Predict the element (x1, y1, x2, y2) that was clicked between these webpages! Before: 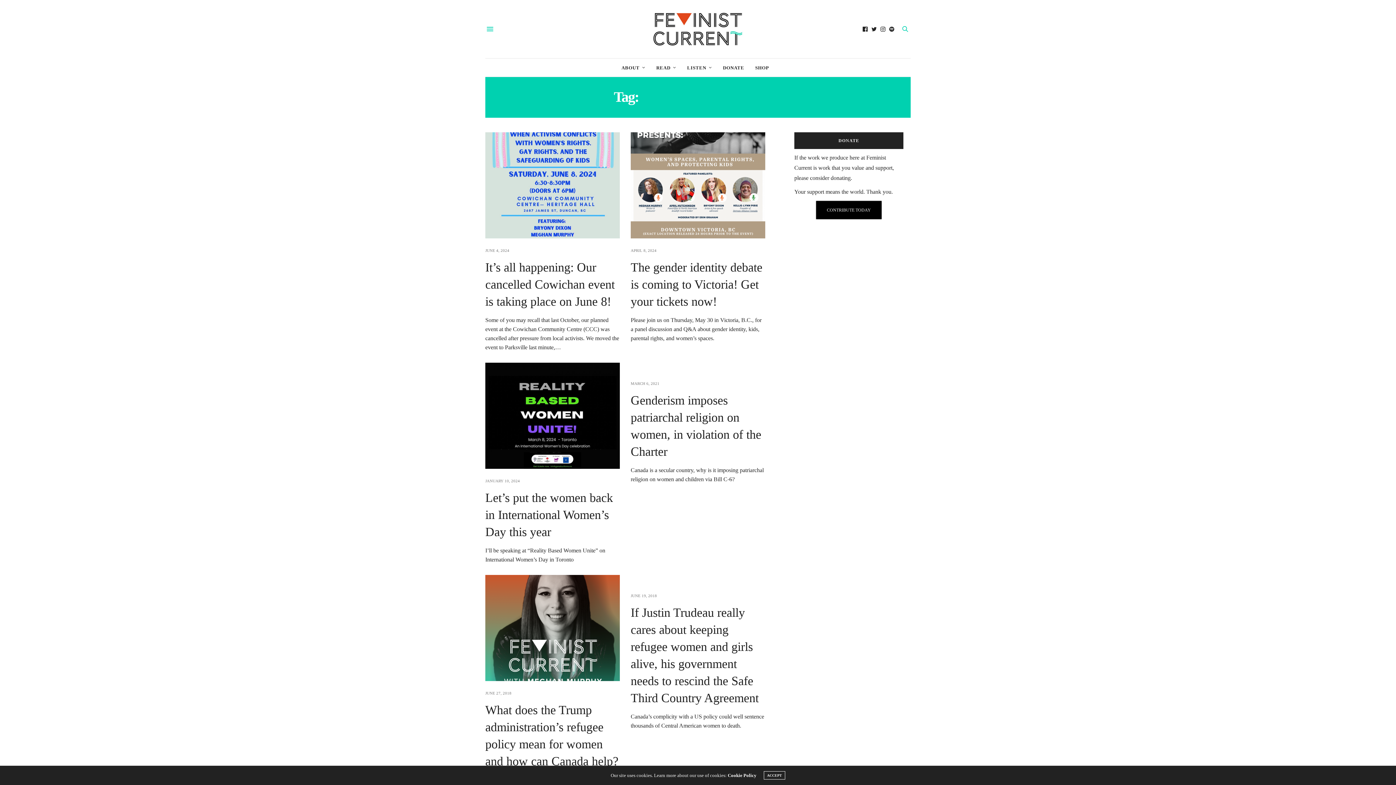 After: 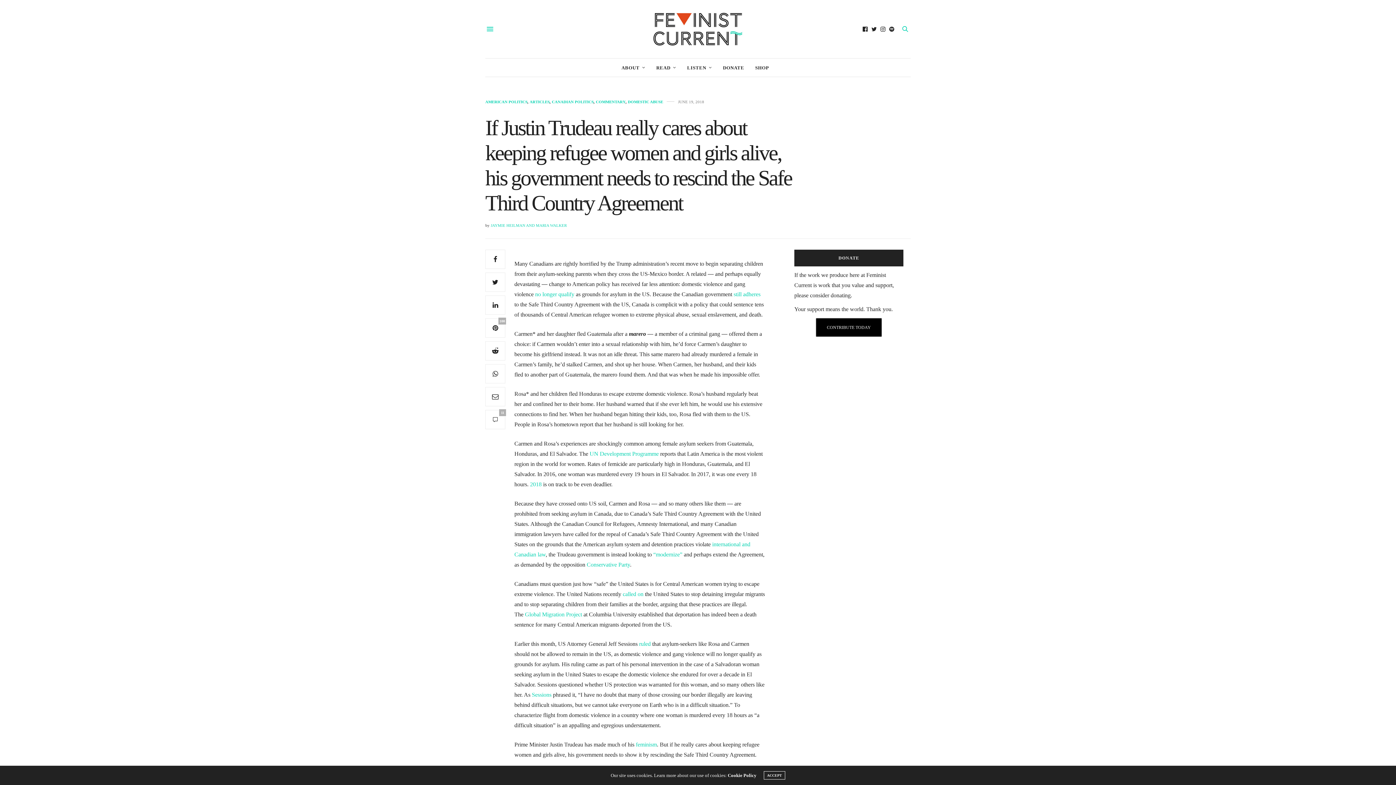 Action: bbox: (630, 575, 765, 584)